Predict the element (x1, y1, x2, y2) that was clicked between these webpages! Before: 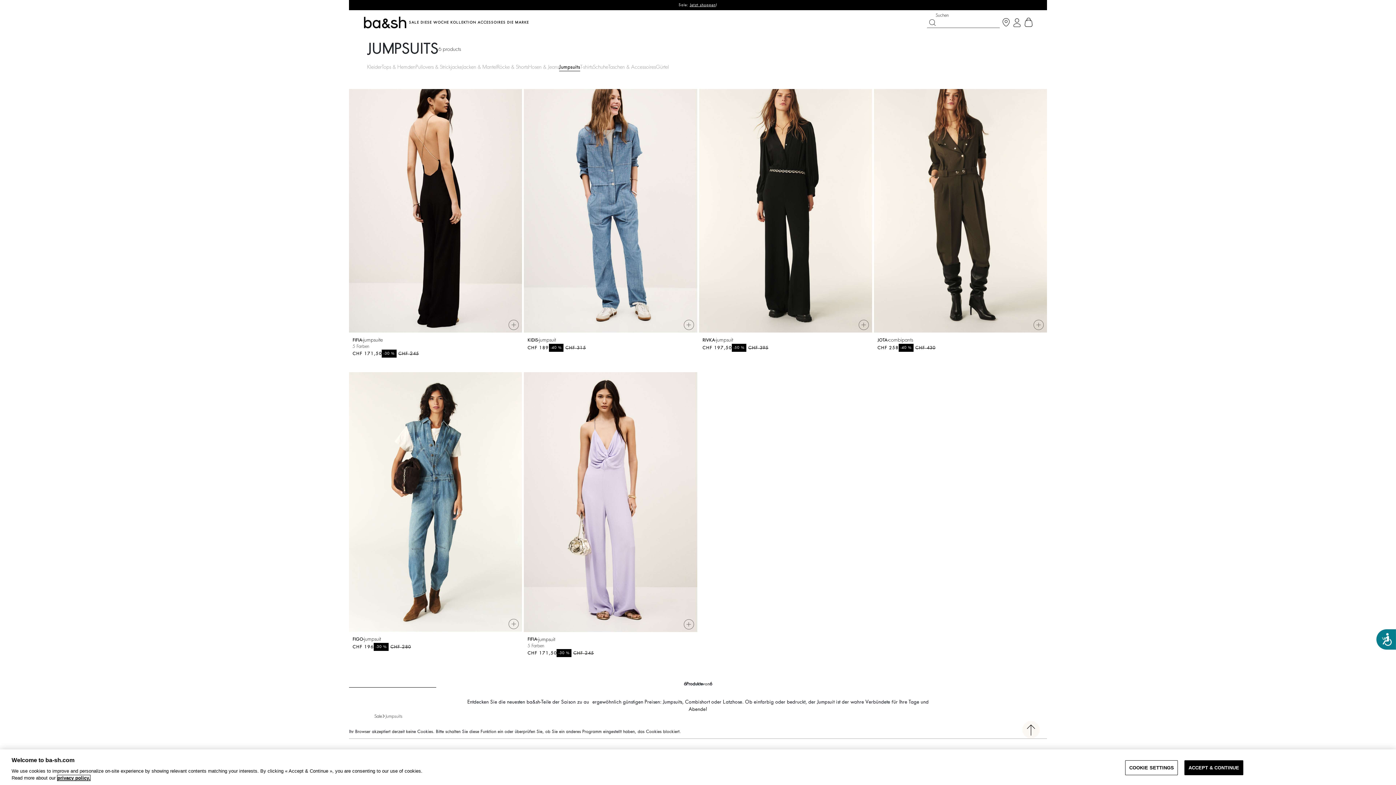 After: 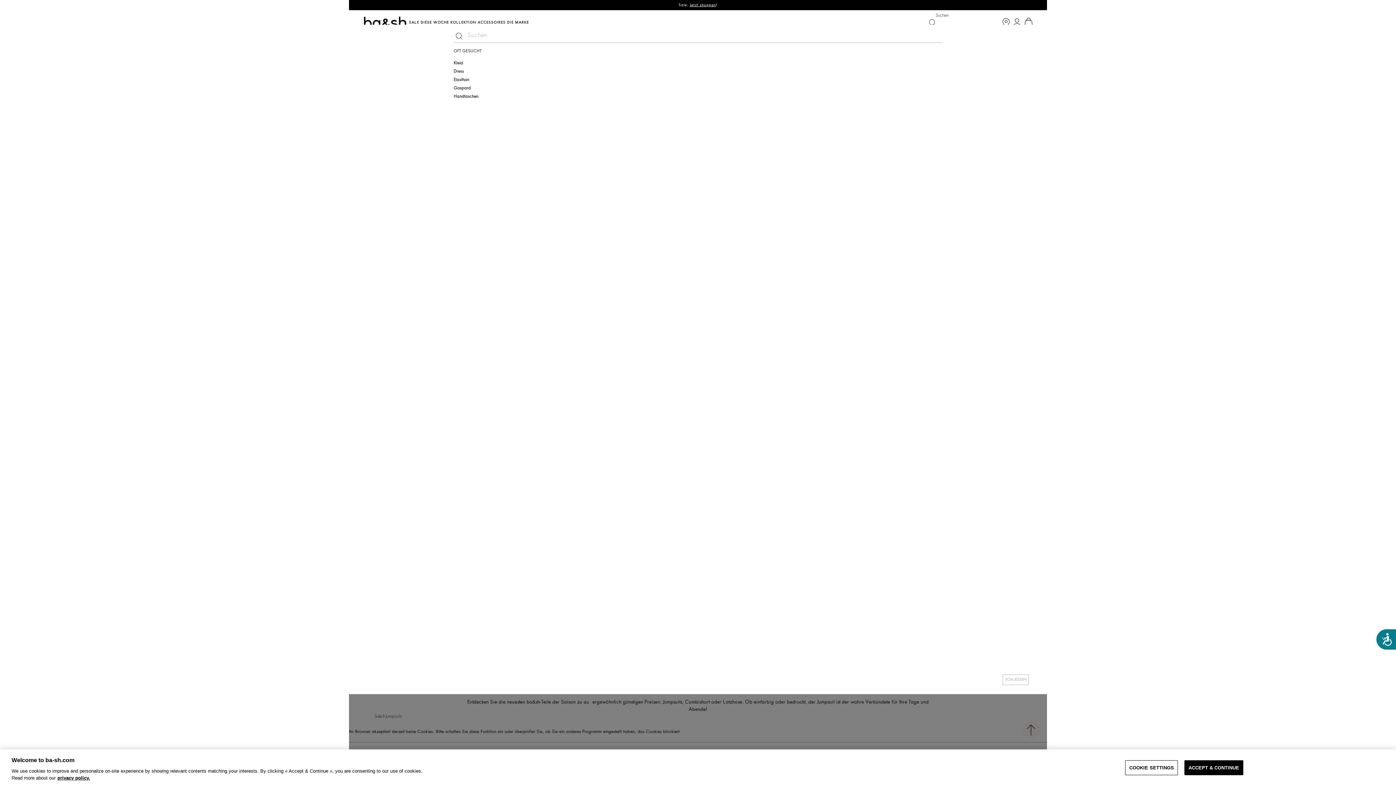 Action: bbox: (927, 16, 1000, 27) label: Suchen